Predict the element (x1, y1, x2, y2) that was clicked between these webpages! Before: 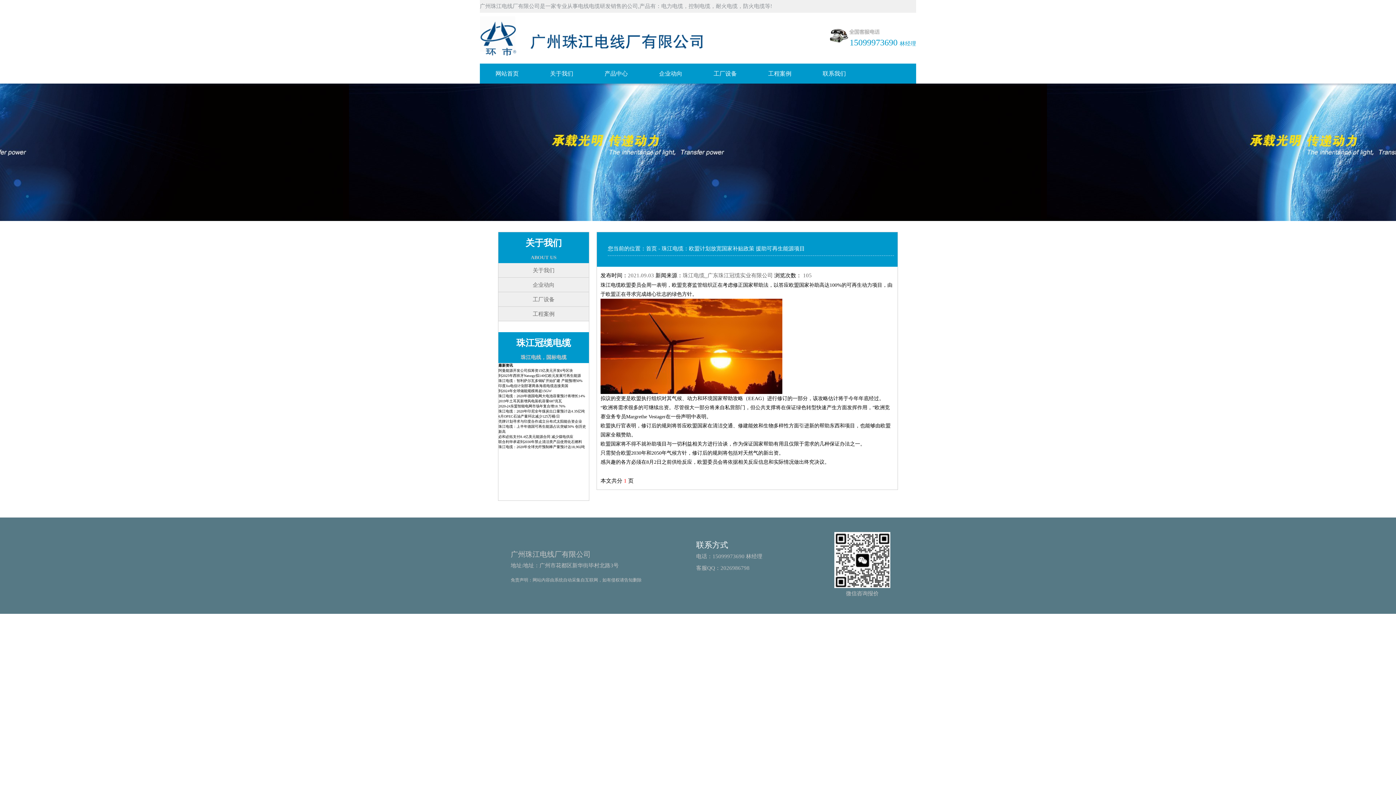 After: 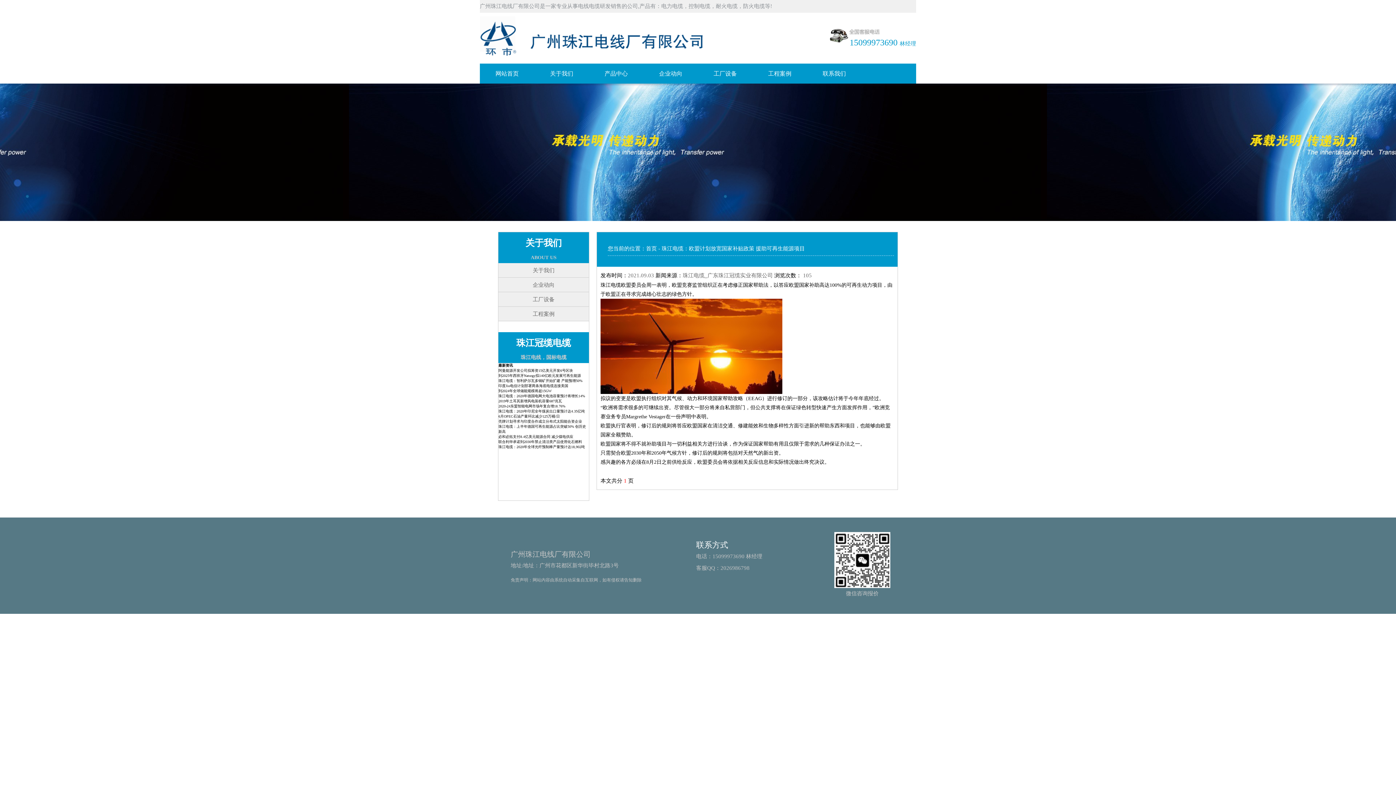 Action: bbox: (696, 553, 762, 559) label: 电话：15099973690 林经理